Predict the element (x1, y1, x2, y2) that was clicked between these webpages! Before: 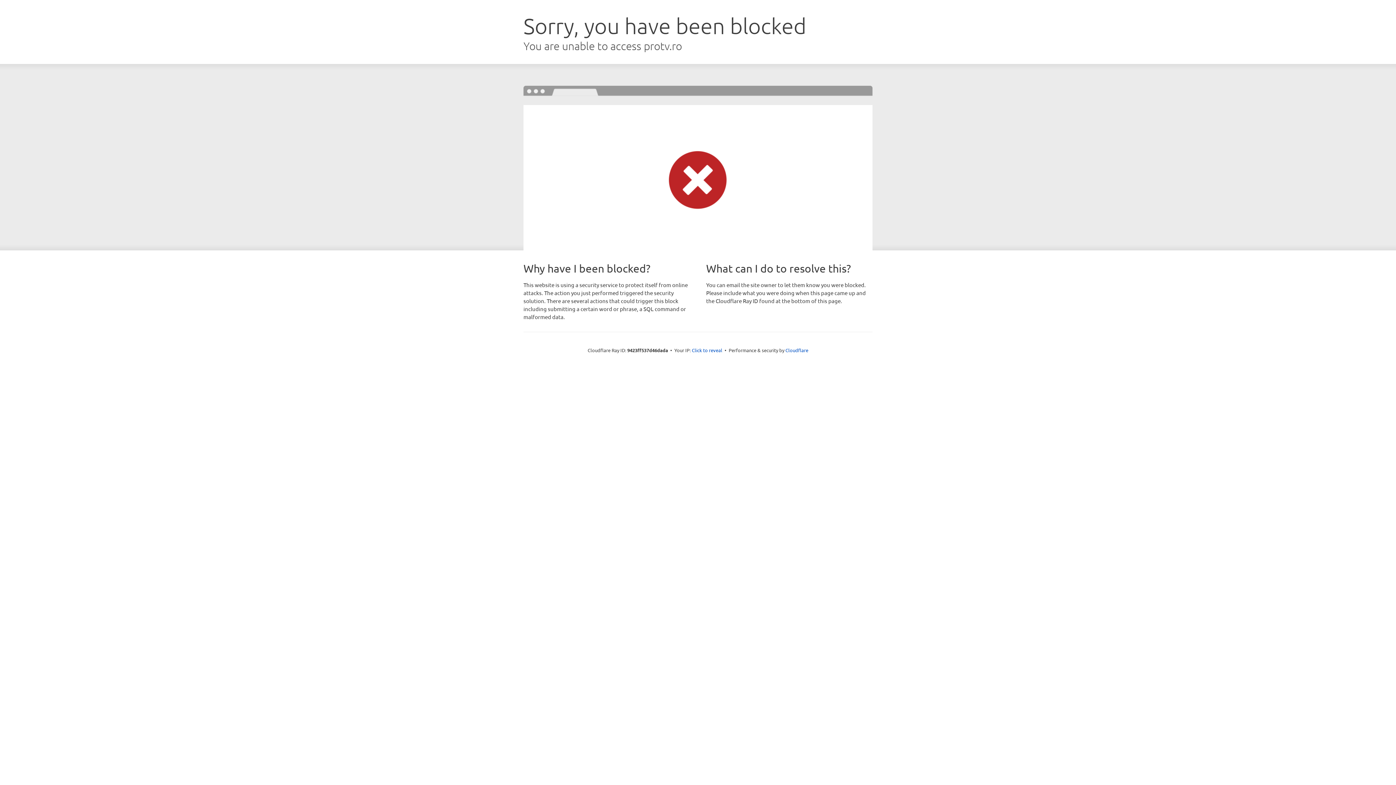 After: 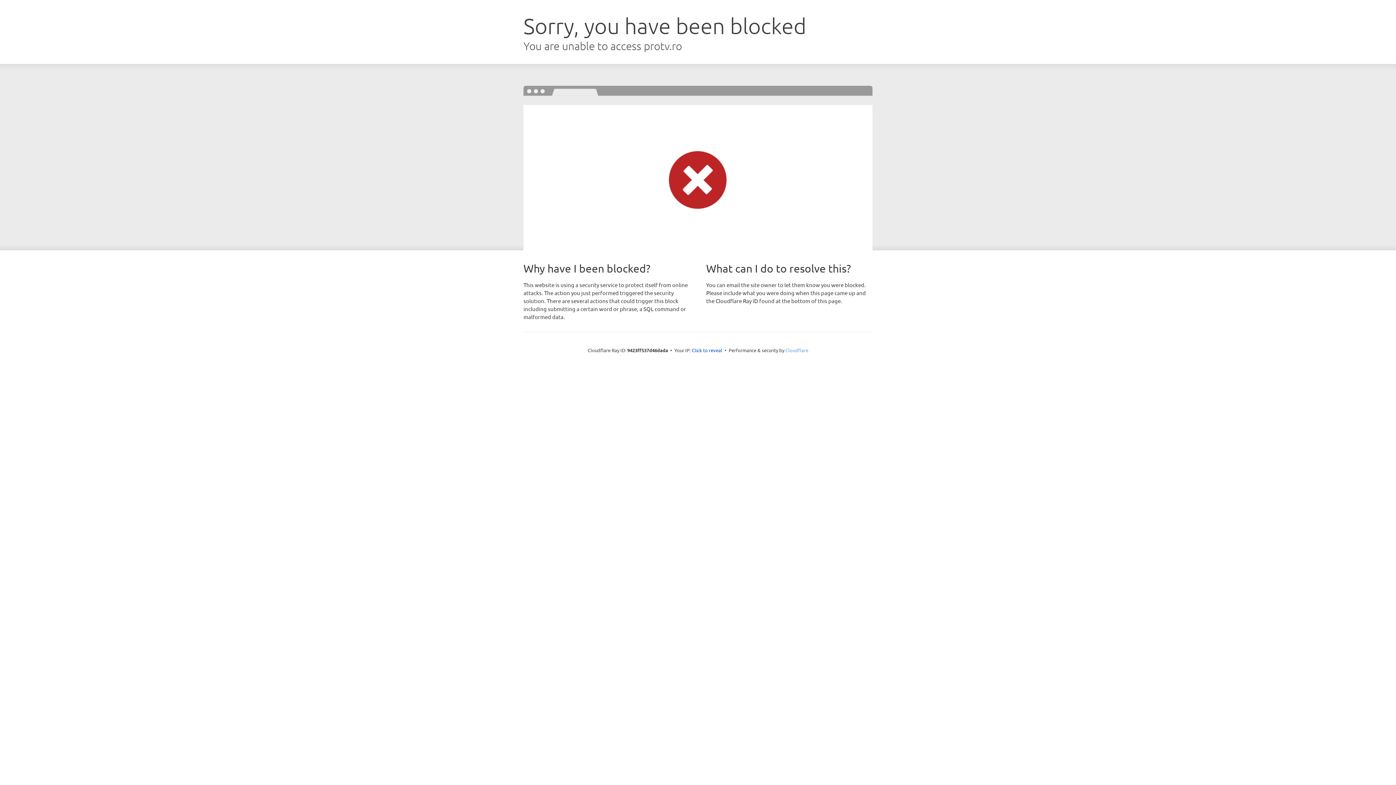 Action: label: Cloudflare bbox: (785, 347, 808, 353)